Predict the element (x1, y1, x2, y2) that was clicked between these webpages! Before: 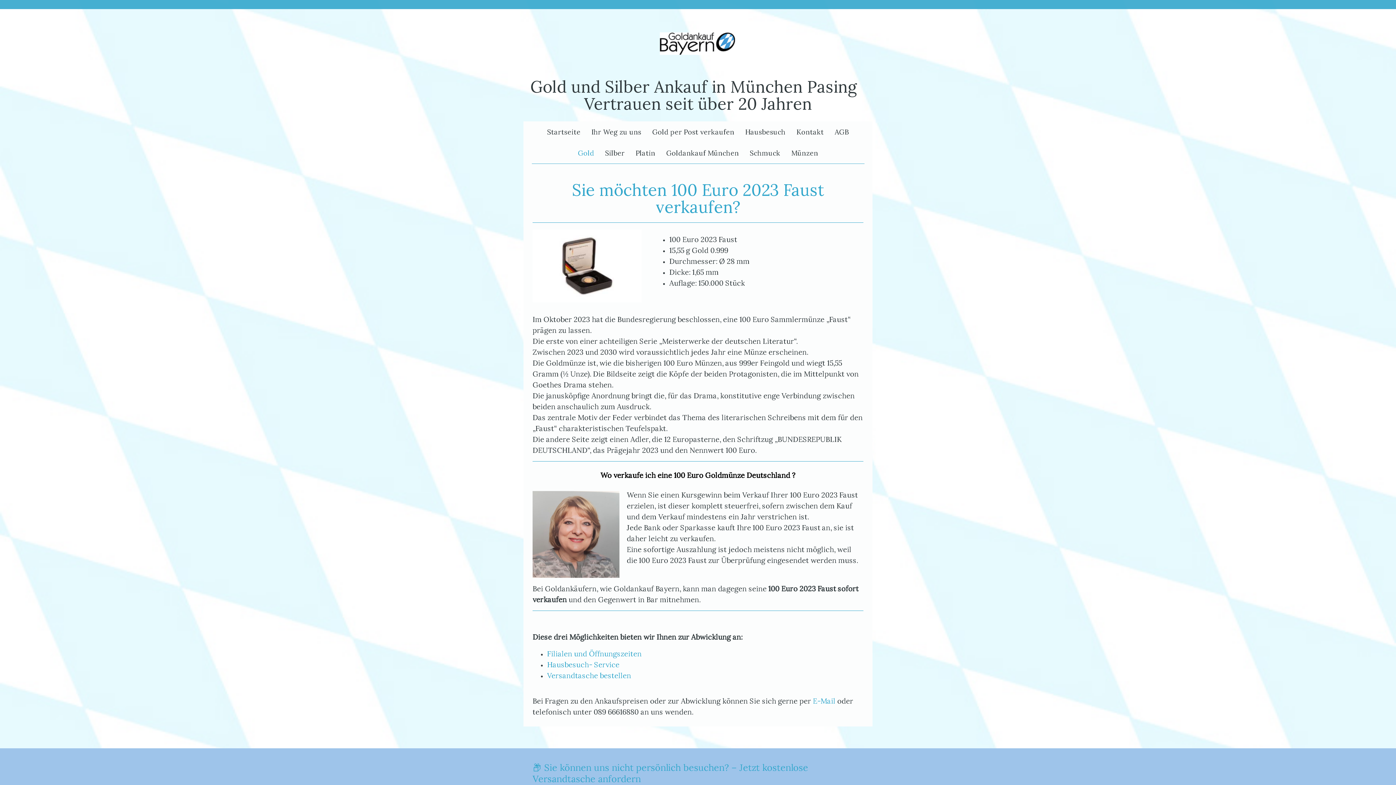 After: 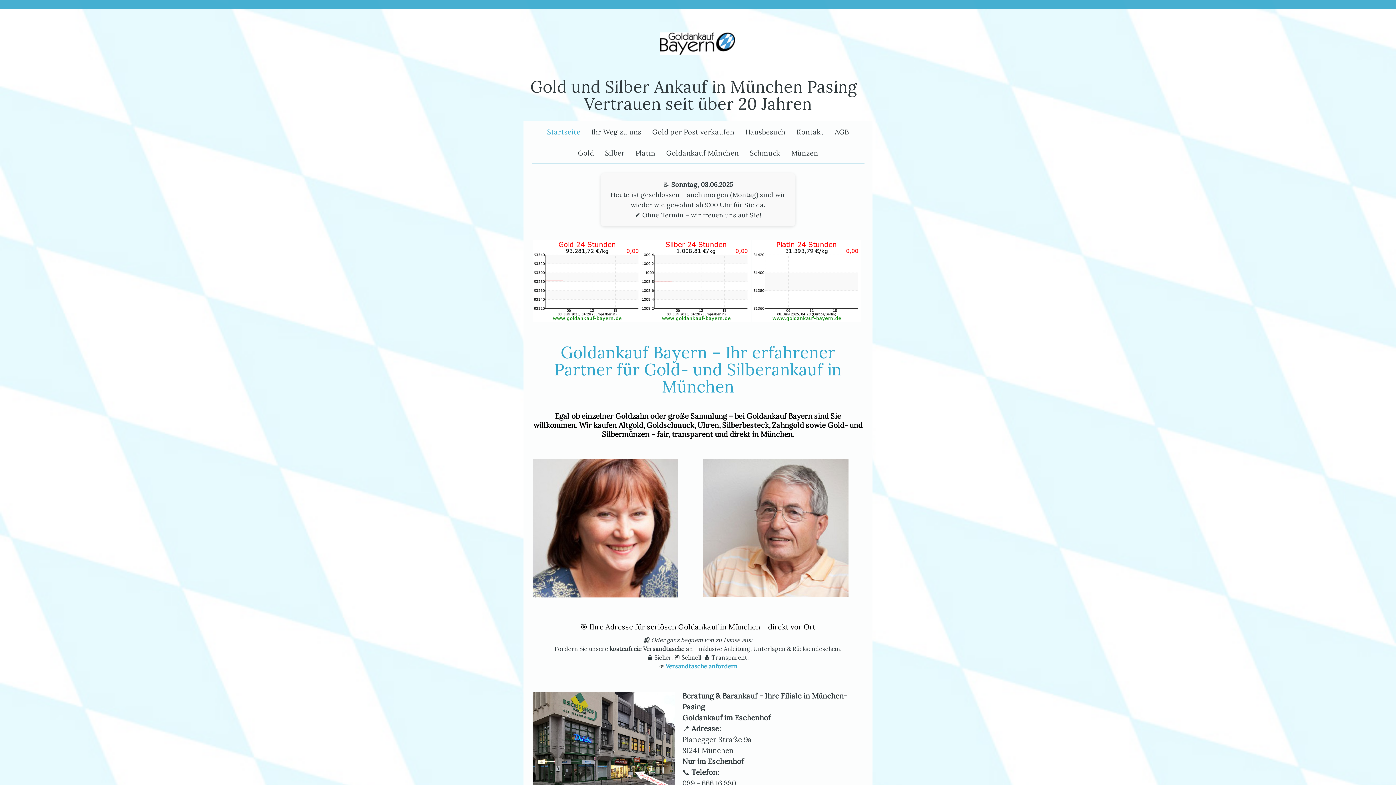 Action: label: Gold und Silber Ankauf in München Pasing   Vertrauen seit über 20 Jahren bbox: (525, 78, 870, 112)